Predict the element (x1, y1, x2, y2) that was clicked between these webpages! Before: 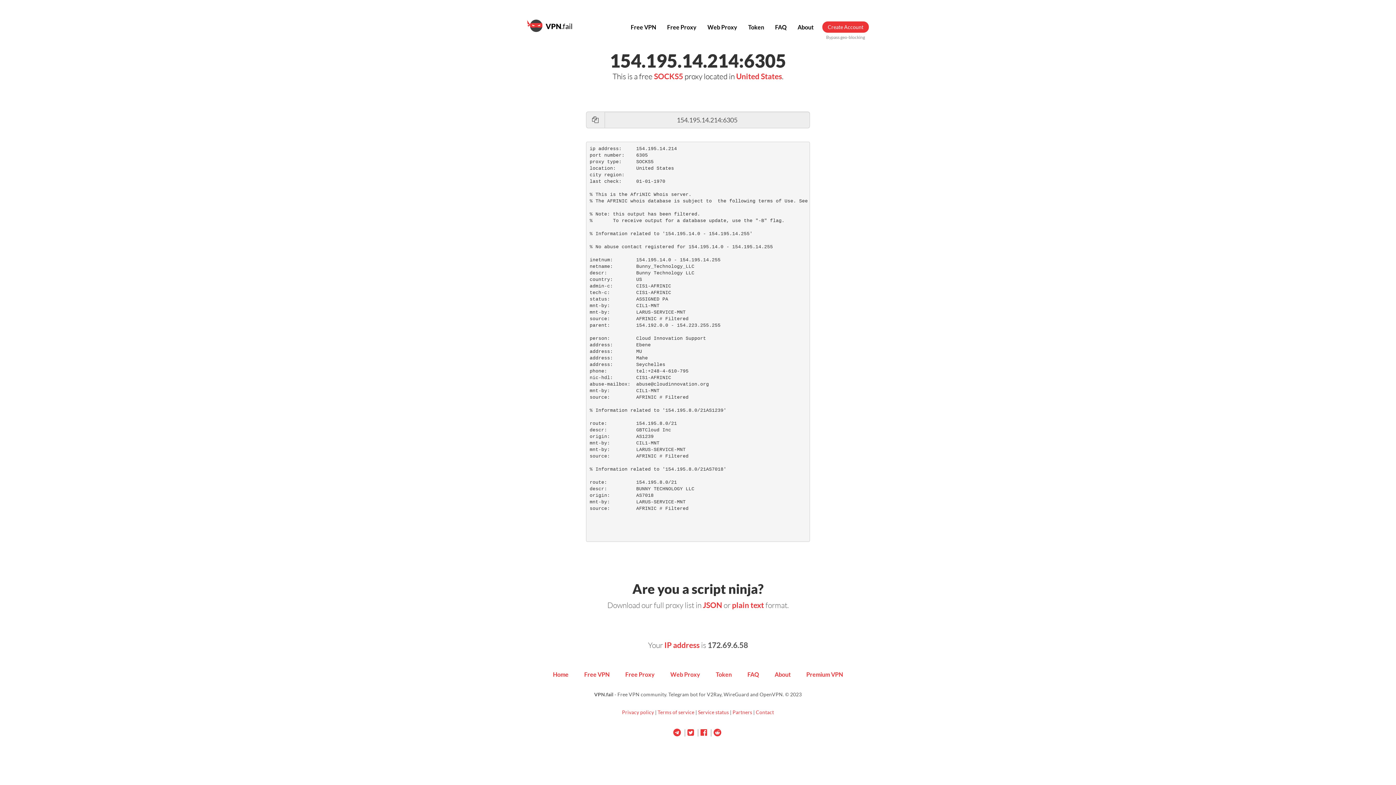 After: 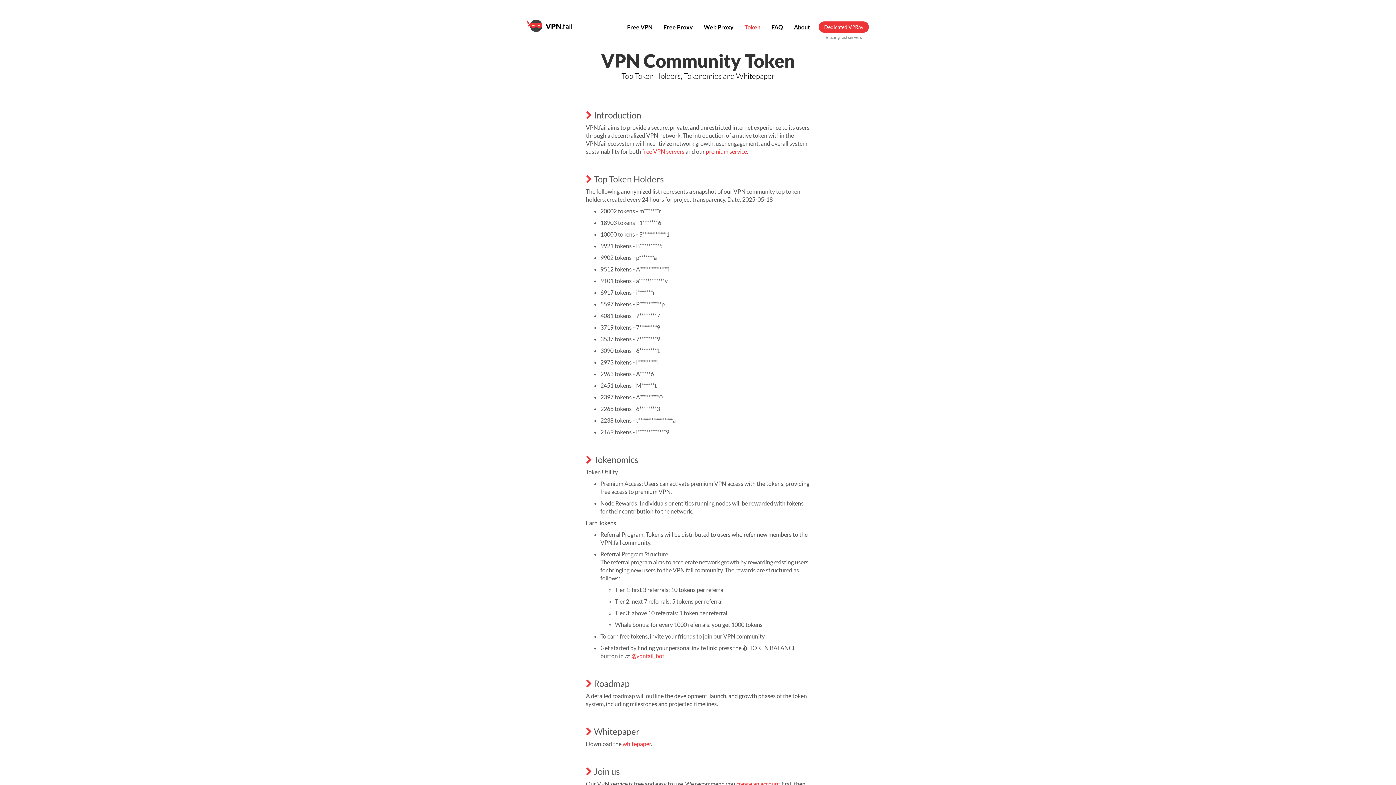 Action: label: Token bbox: (712, 669, 735, 680)